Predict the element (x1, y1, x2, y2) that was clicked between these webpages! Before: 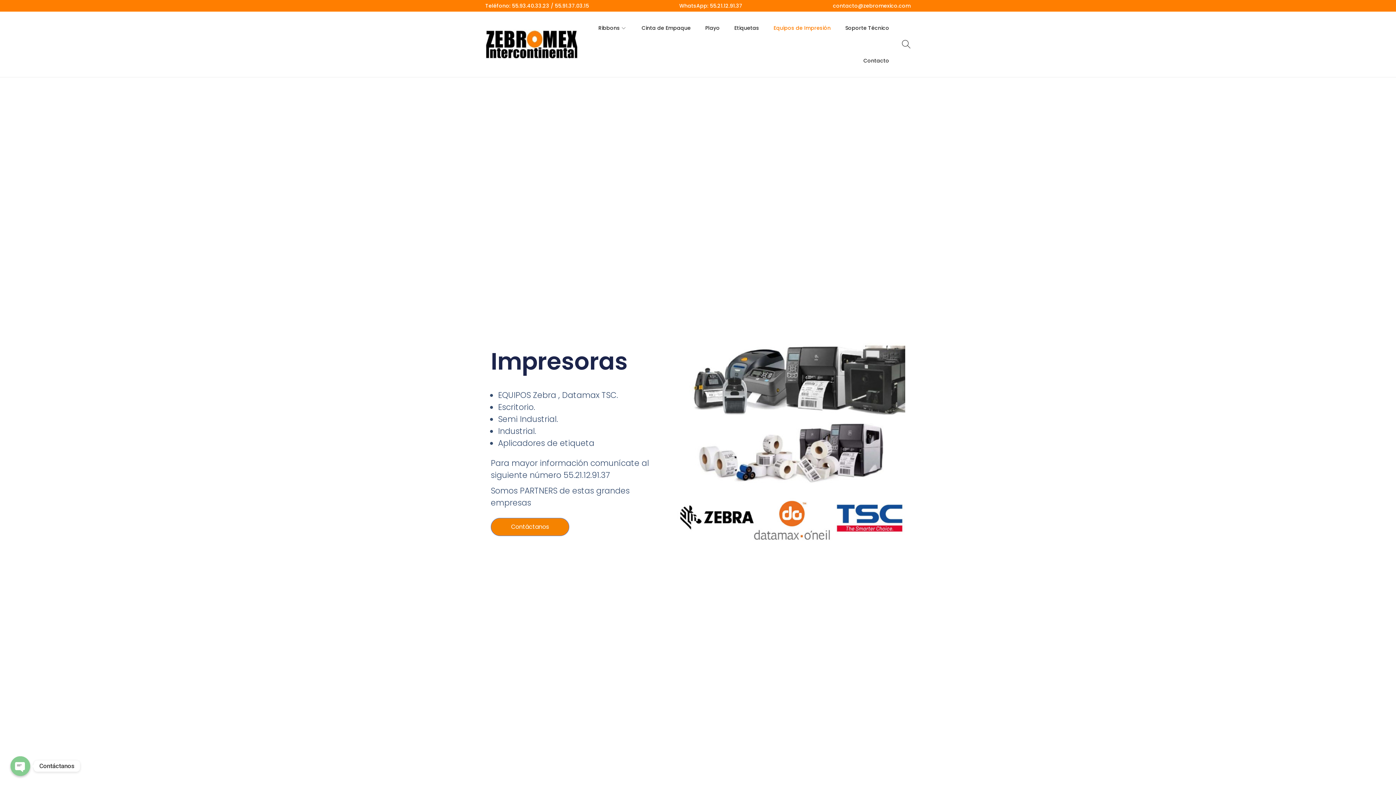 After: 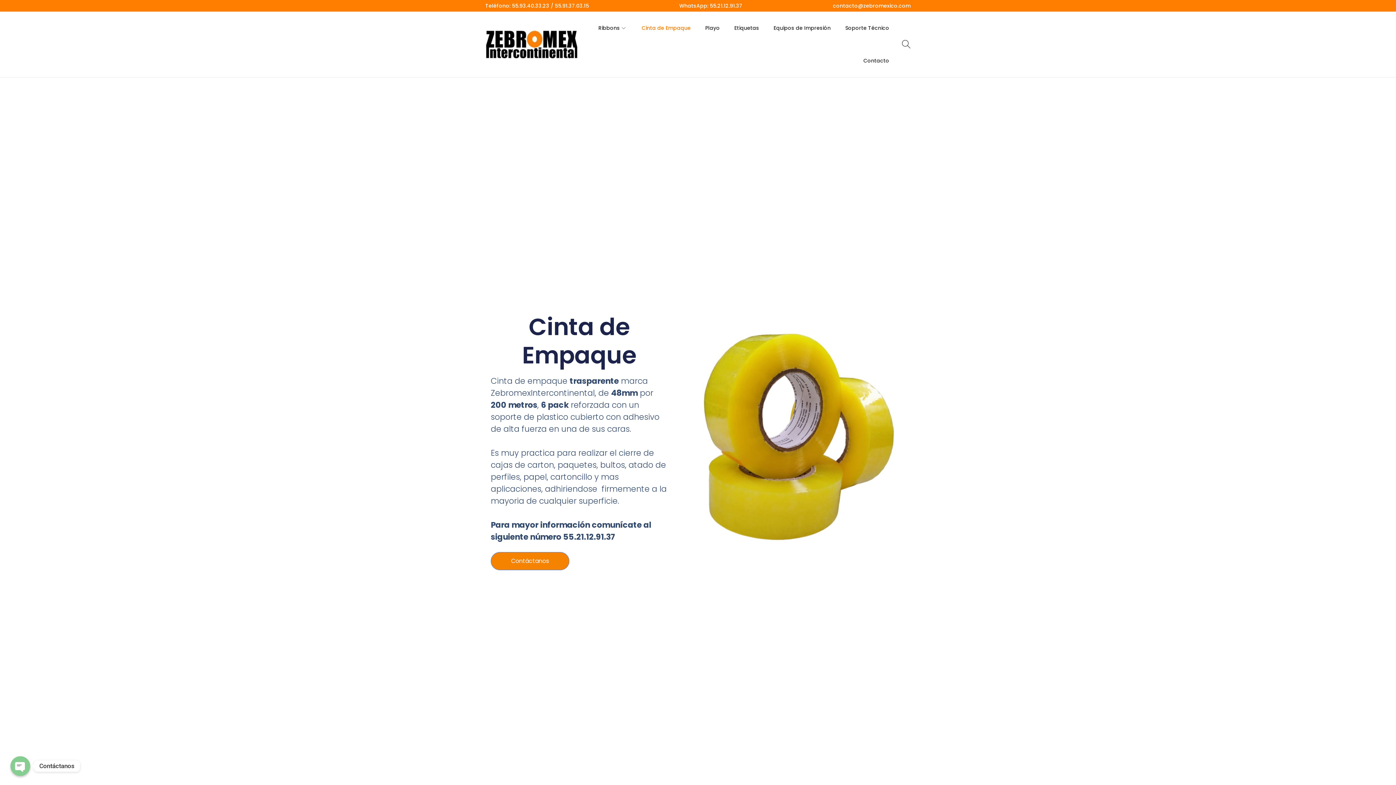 Action: bbox: (641, 11, 690, 44) label: Cinta de Empaque